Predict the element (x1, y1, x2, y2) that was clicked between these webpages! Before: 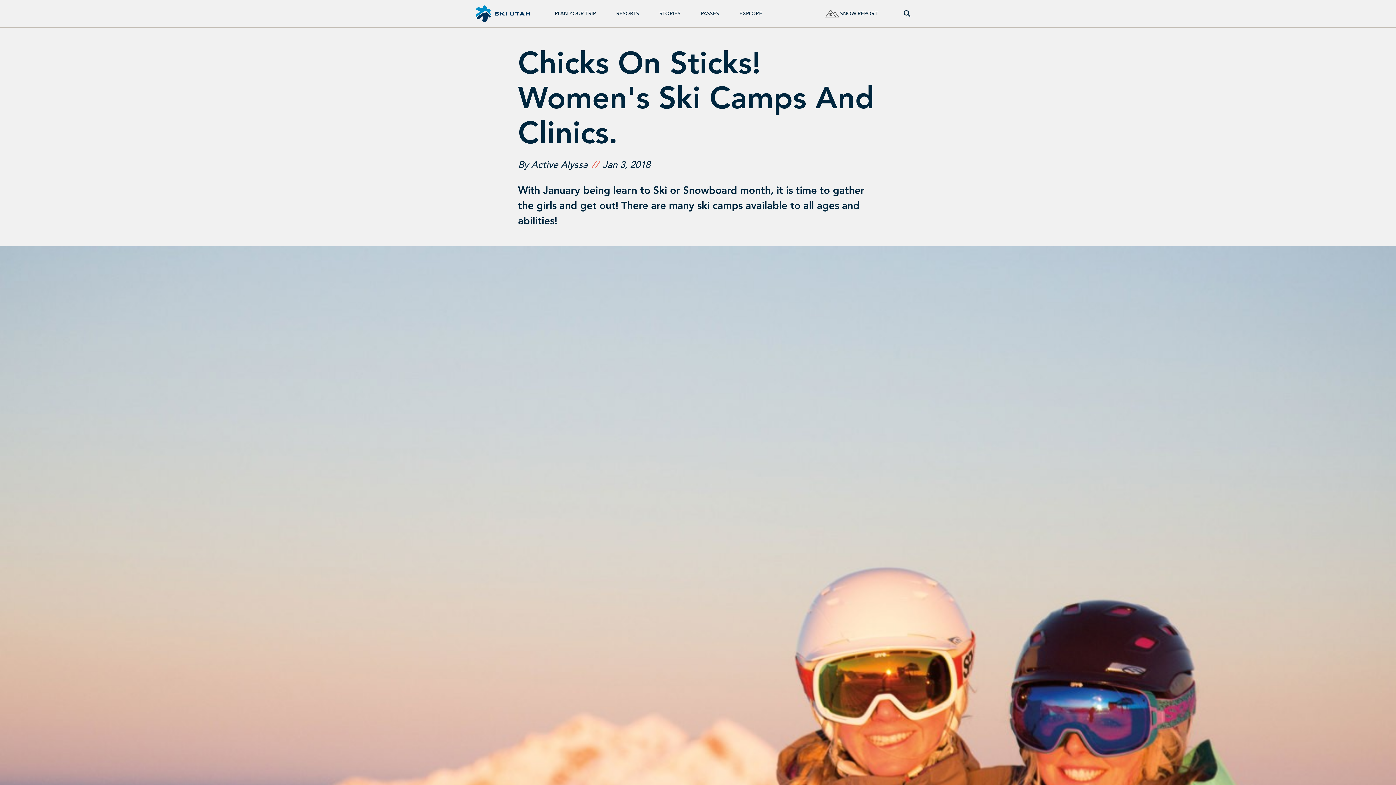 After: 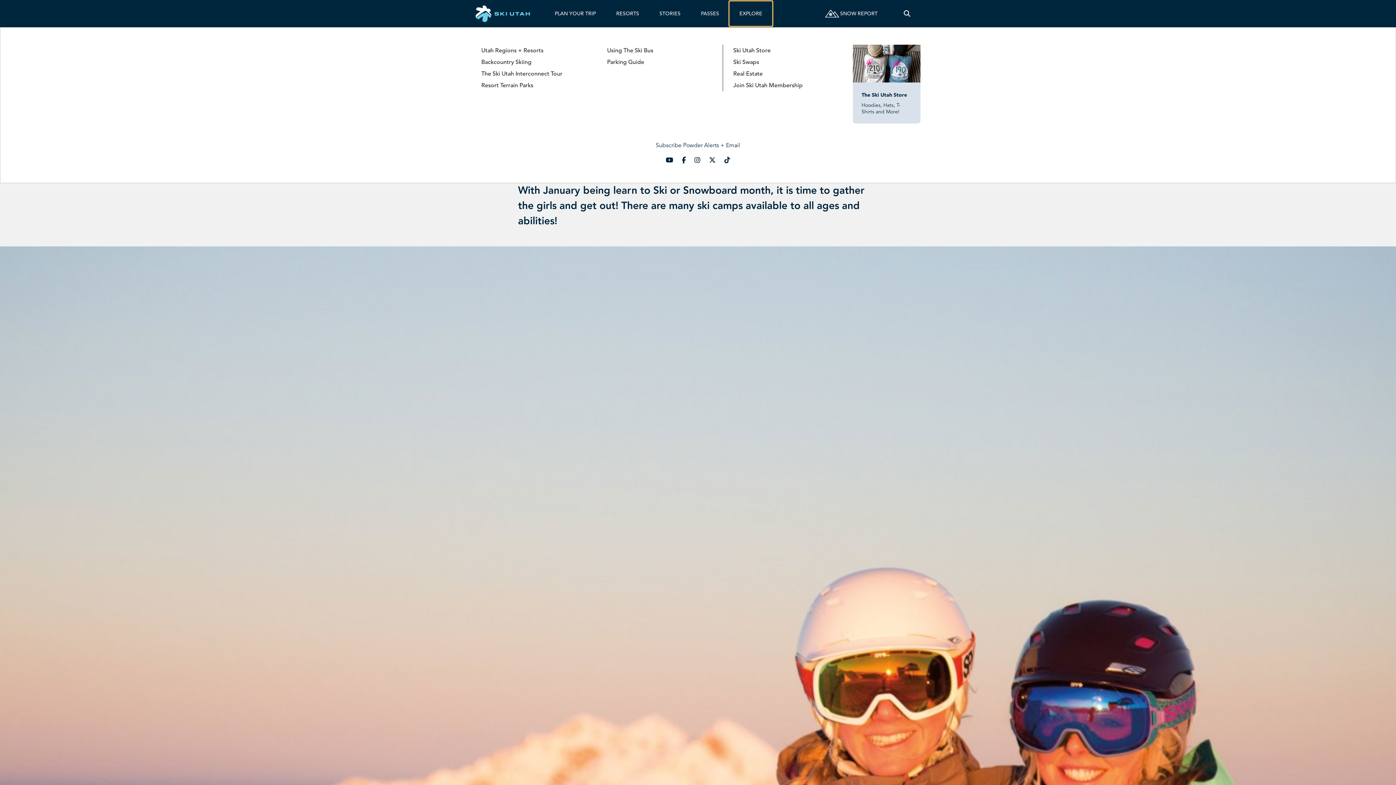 Action: bbox: (729, 1, 772, 26) label: EXPLORE